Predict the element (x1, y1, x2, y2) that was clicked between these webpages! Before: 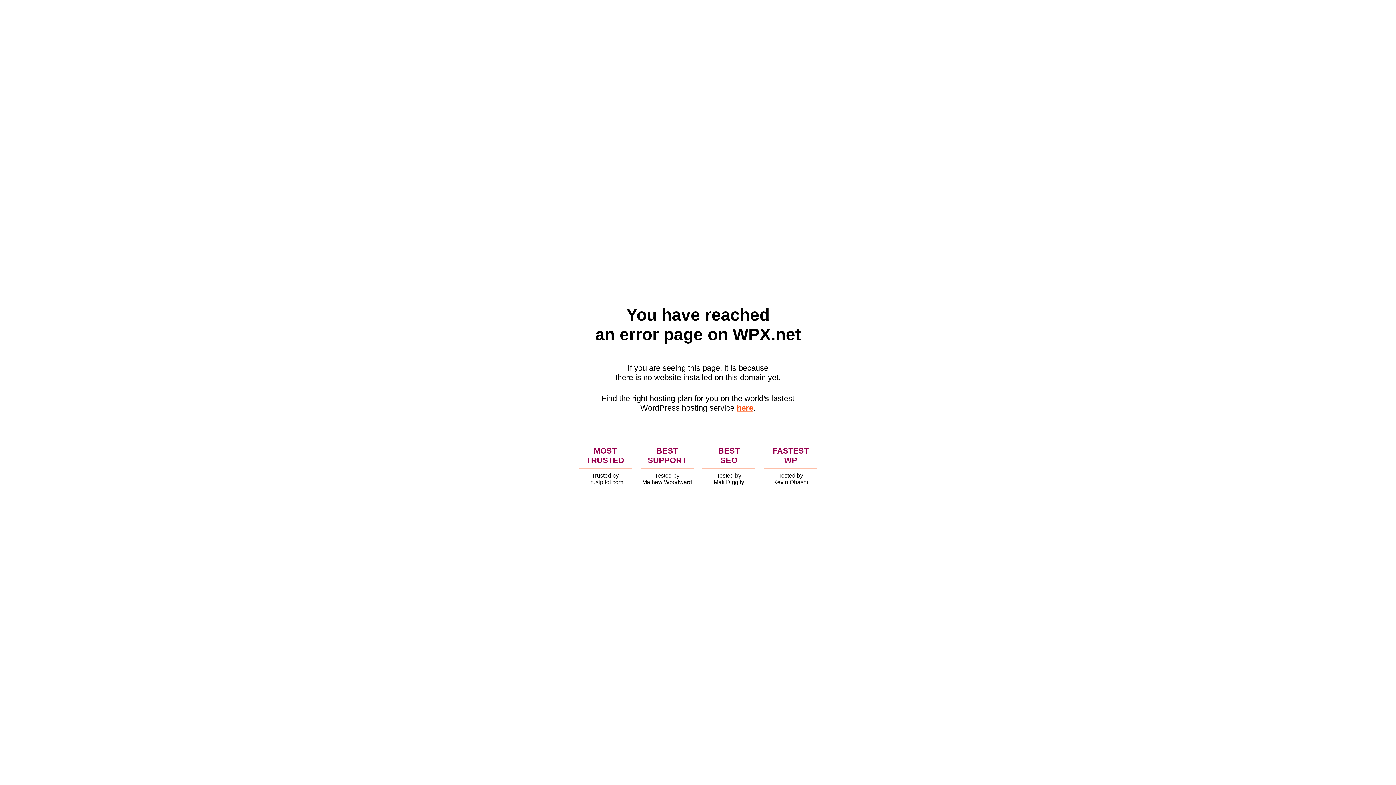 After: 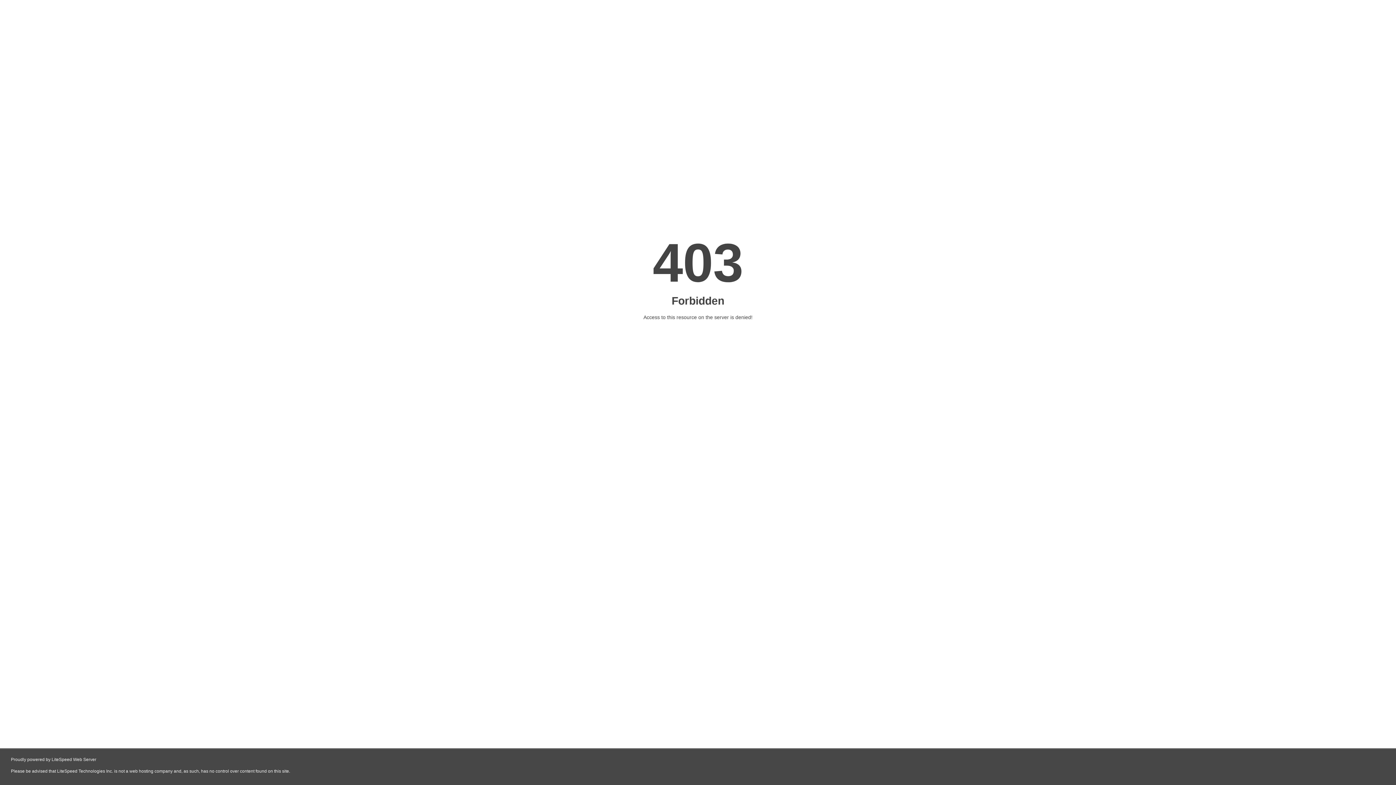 Action: label: here bbox: (736, 403, 753, 412)